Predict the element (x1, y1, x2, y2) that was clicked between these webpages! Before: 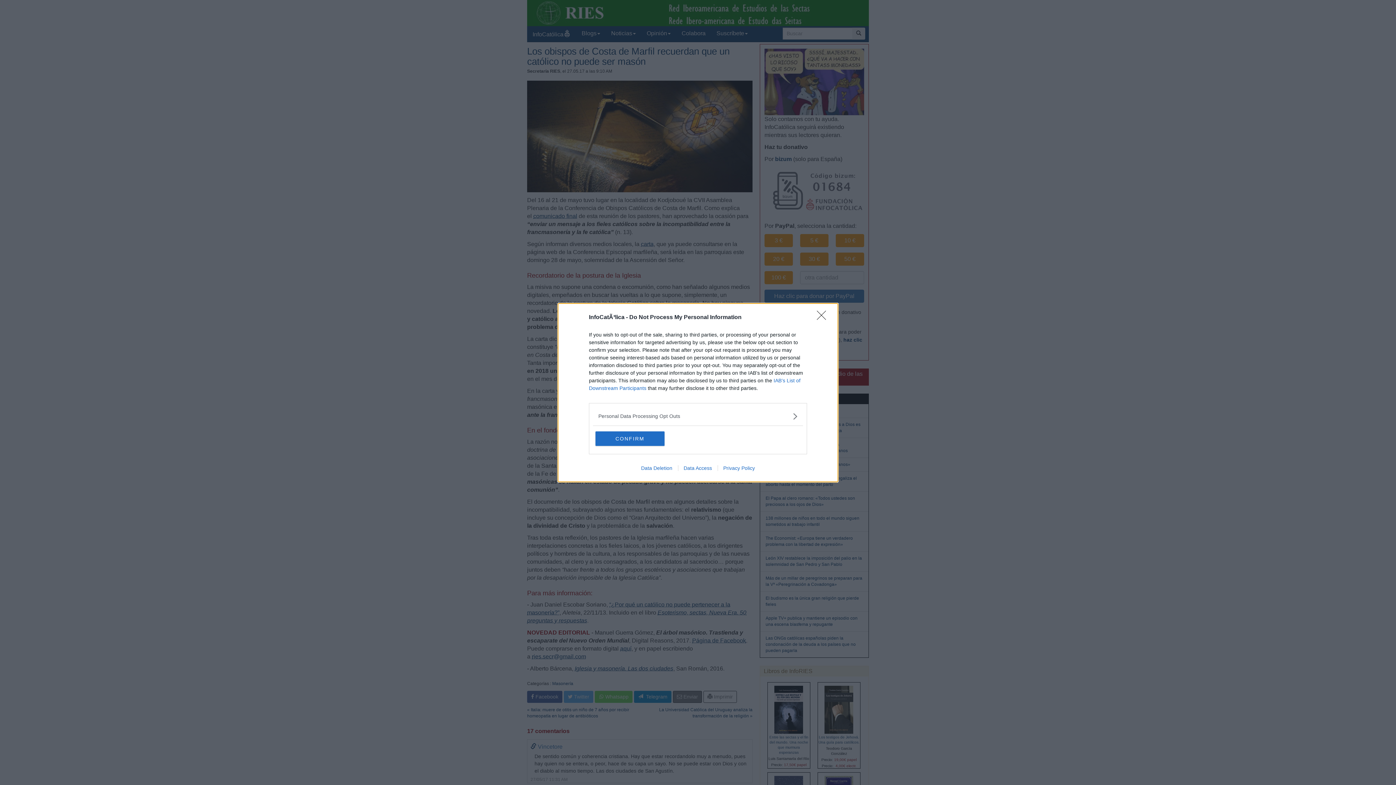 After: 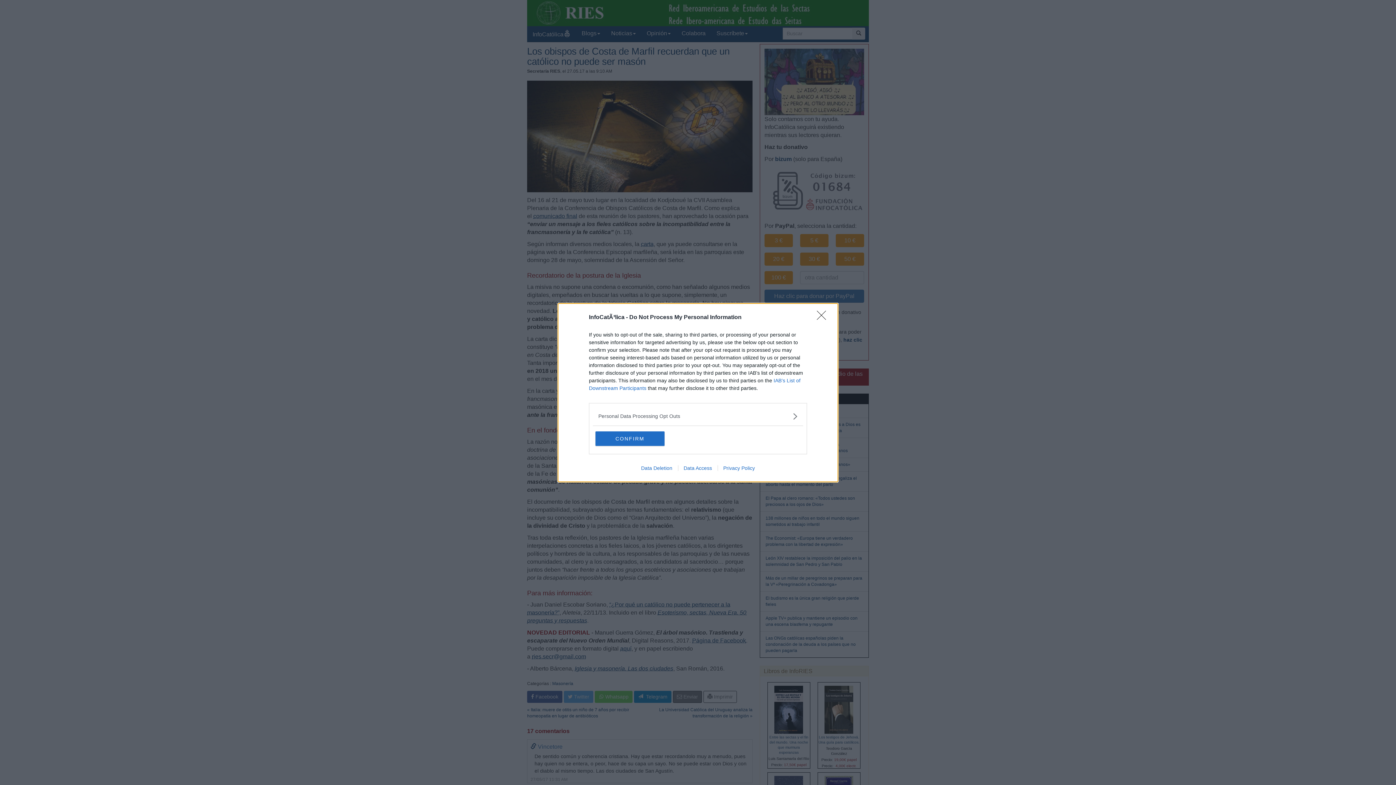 Action: label: Data Access bbox: (678, 465, 717, 471)